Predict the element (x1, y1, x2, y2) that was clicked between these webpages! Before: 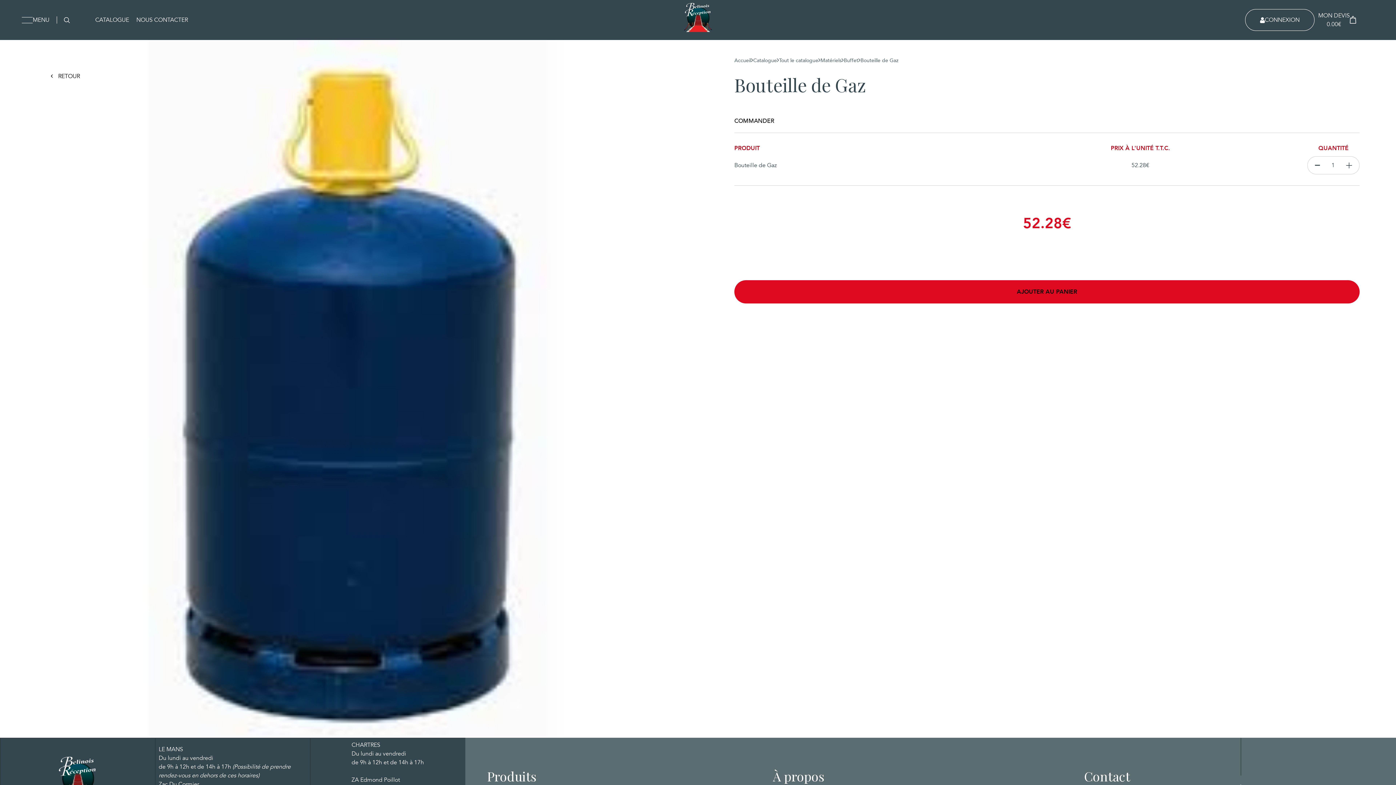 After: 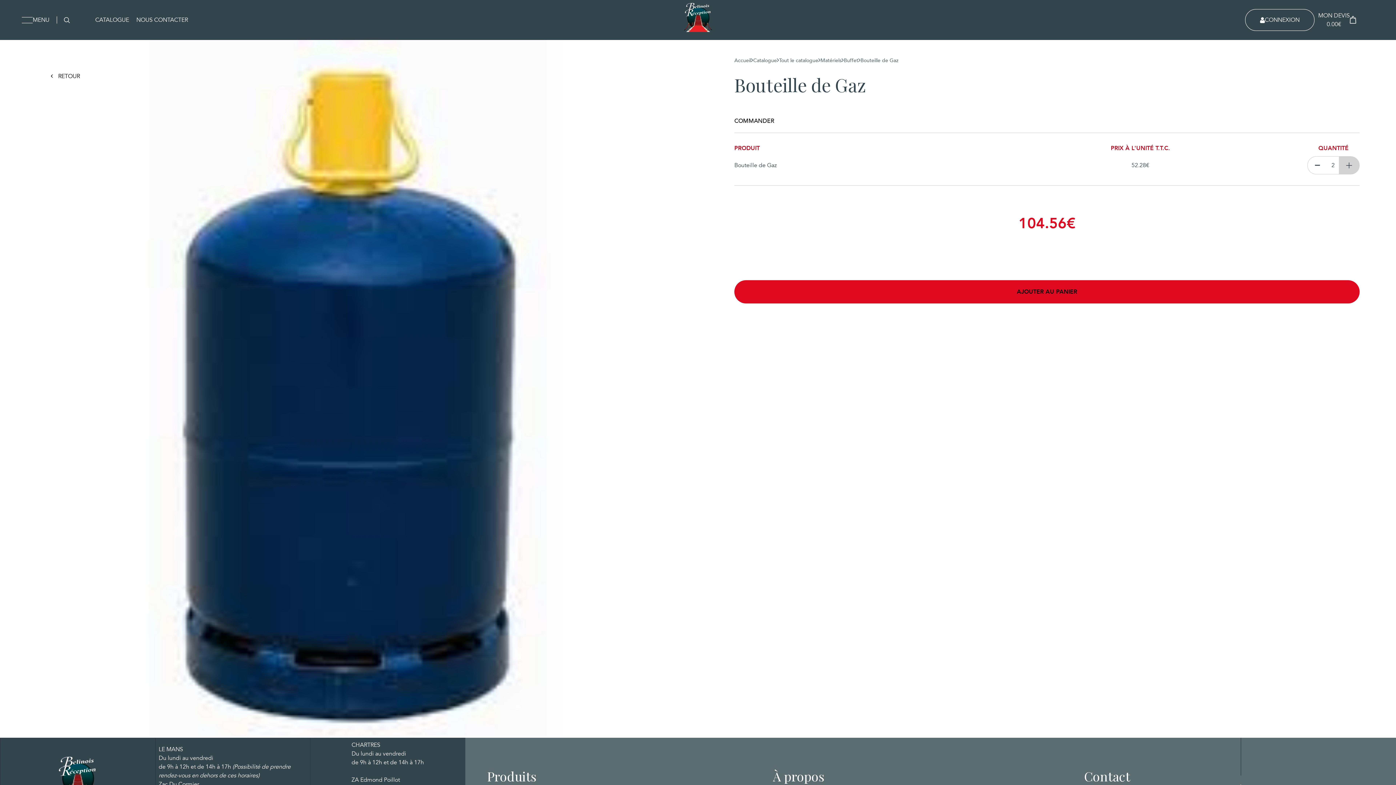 Action: bbox: (1339, 156, 1360, 174)